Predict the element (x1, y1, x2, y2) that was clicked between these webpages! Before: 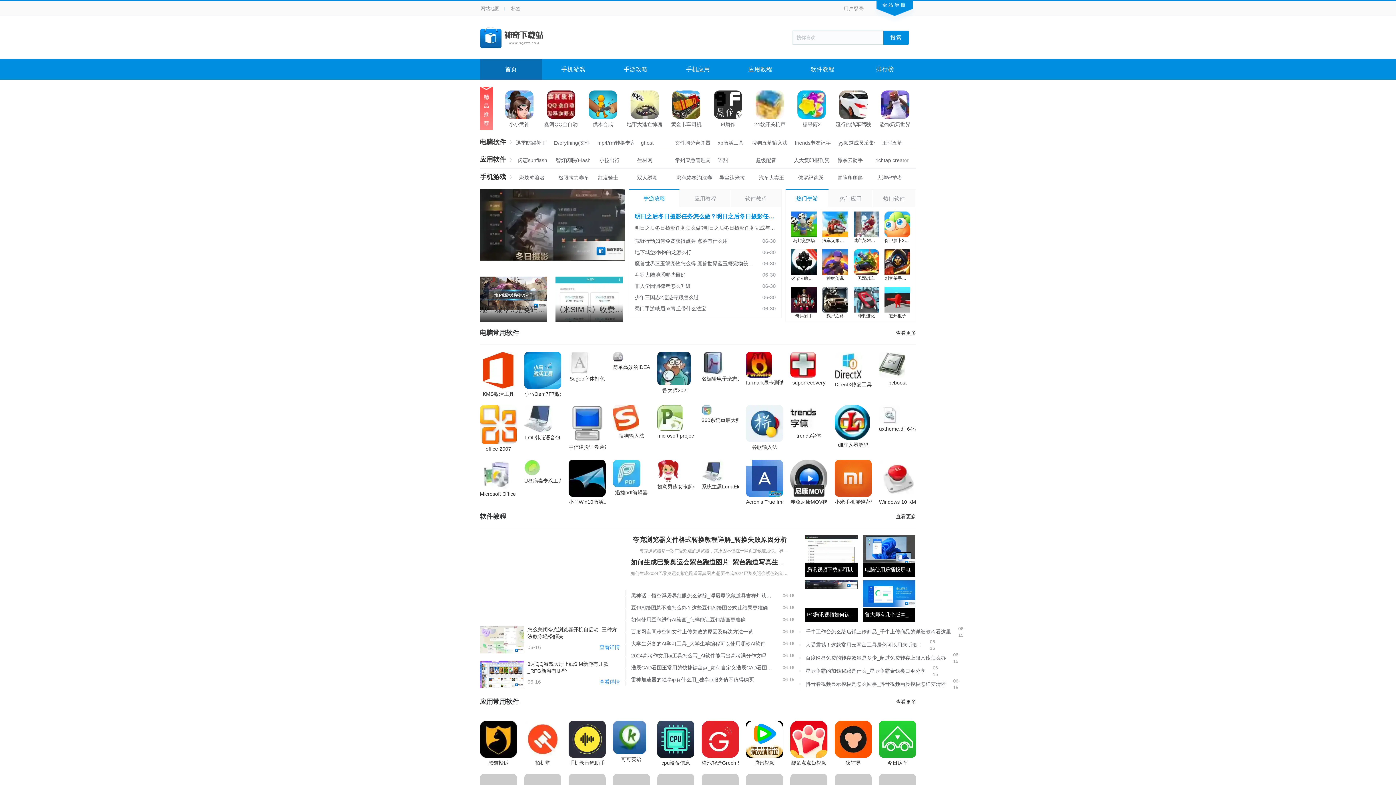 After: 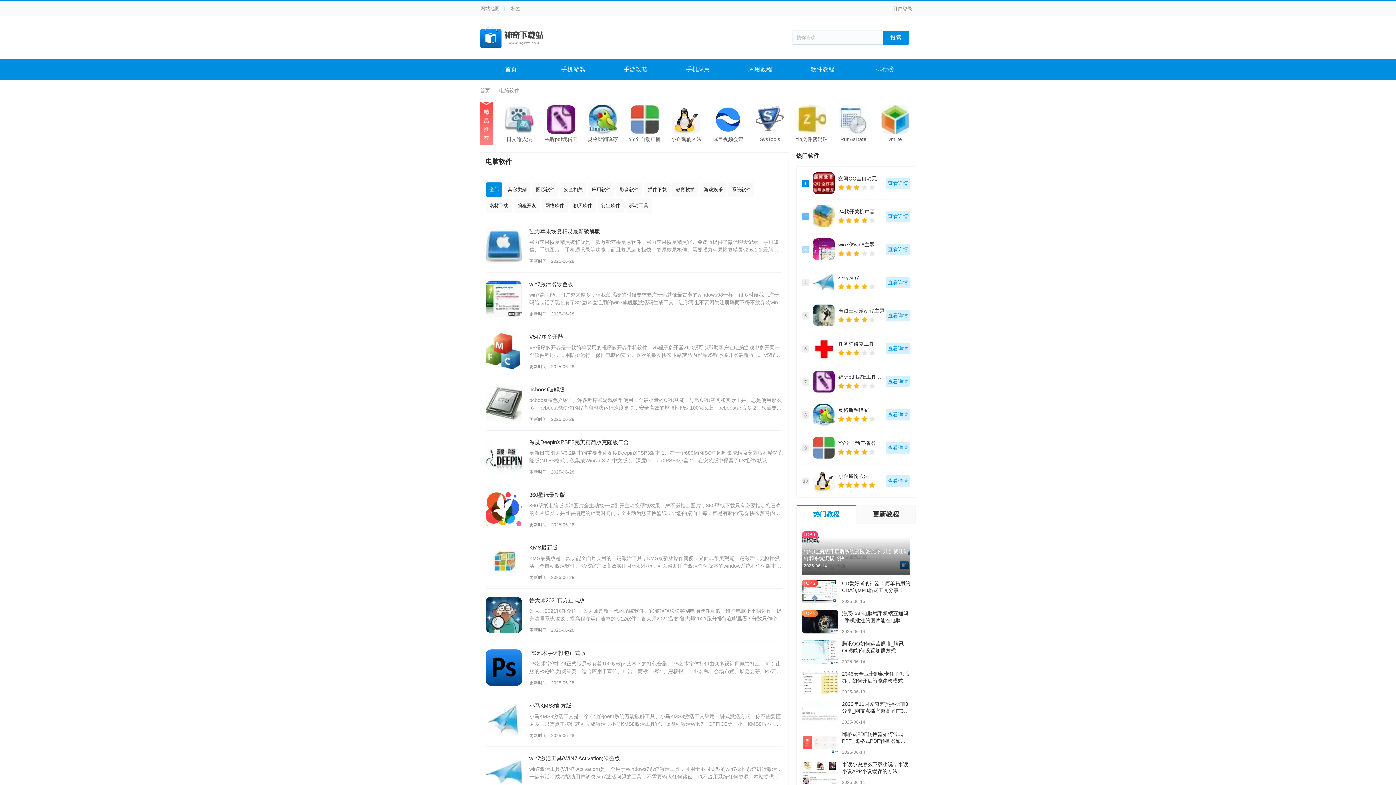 Action: bbox: (896, 329, 916, 337) label: 查看更多